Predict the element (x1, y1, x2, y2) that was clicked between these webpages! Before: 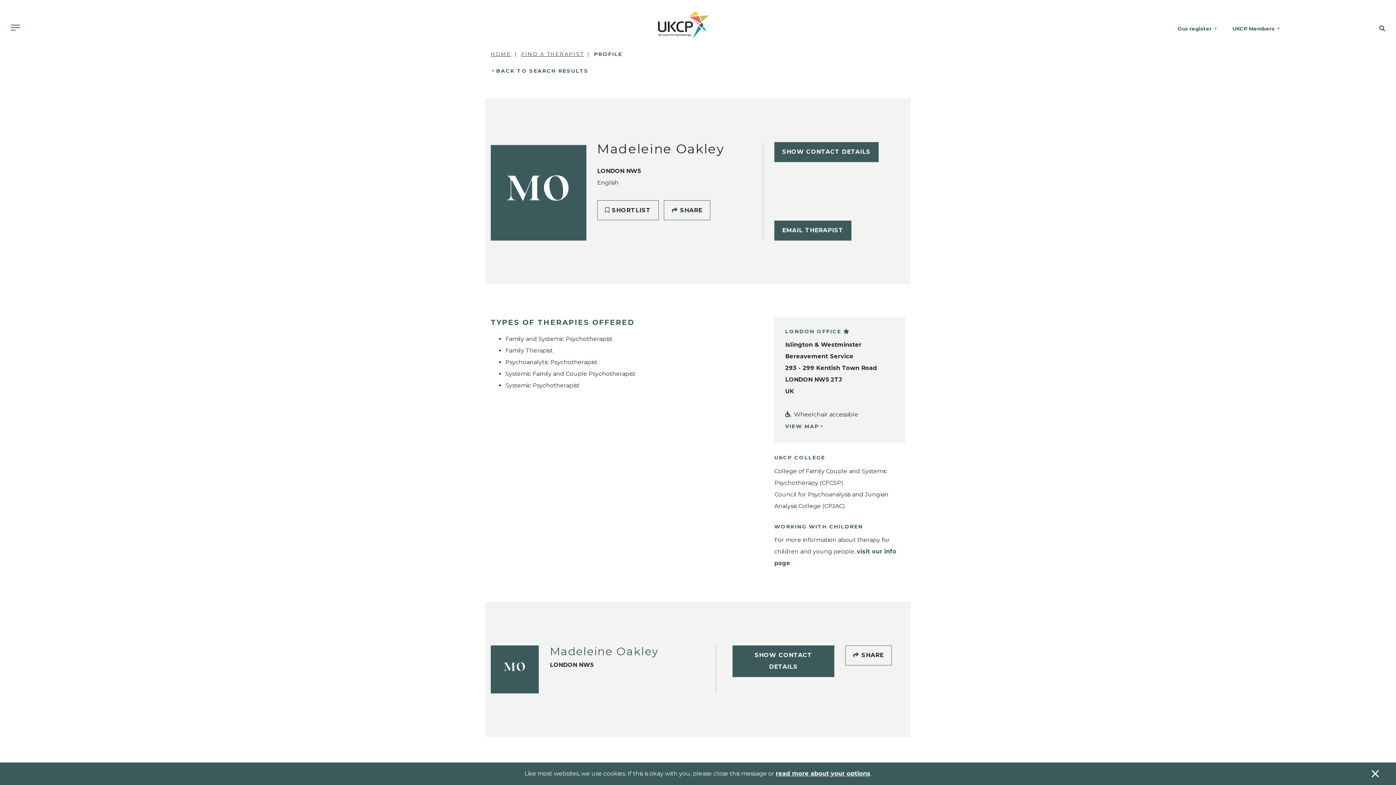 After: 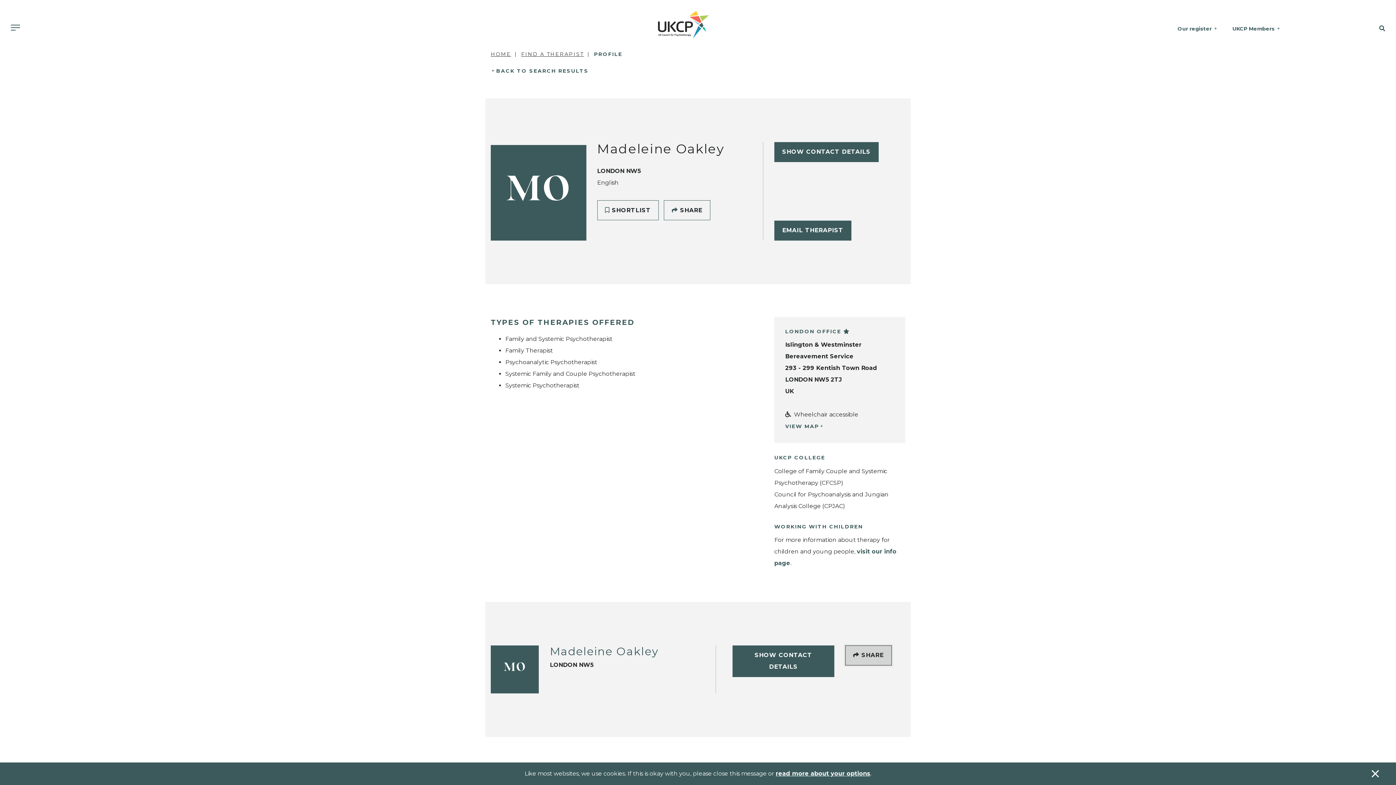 Action: bbox: (845, 645, 891, 665) label:  SHARE